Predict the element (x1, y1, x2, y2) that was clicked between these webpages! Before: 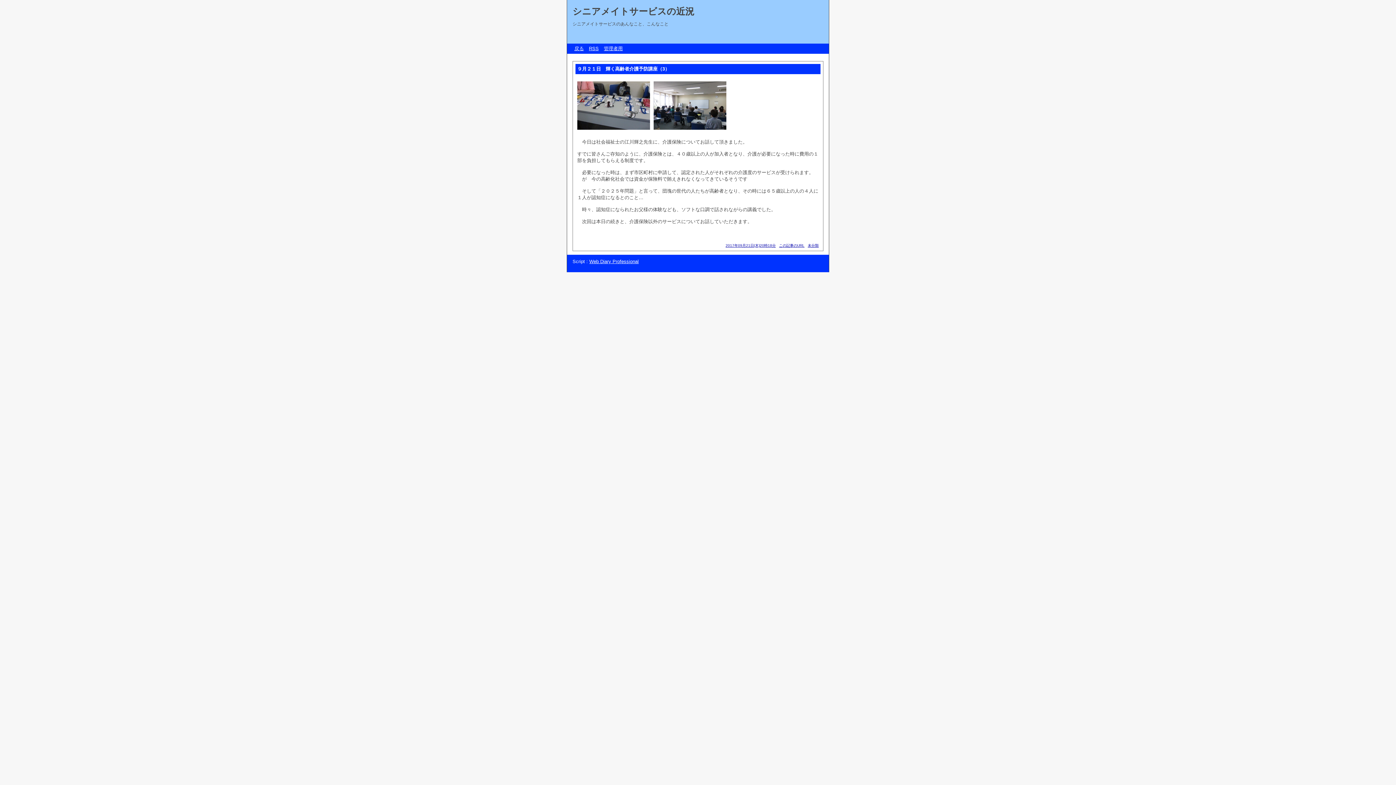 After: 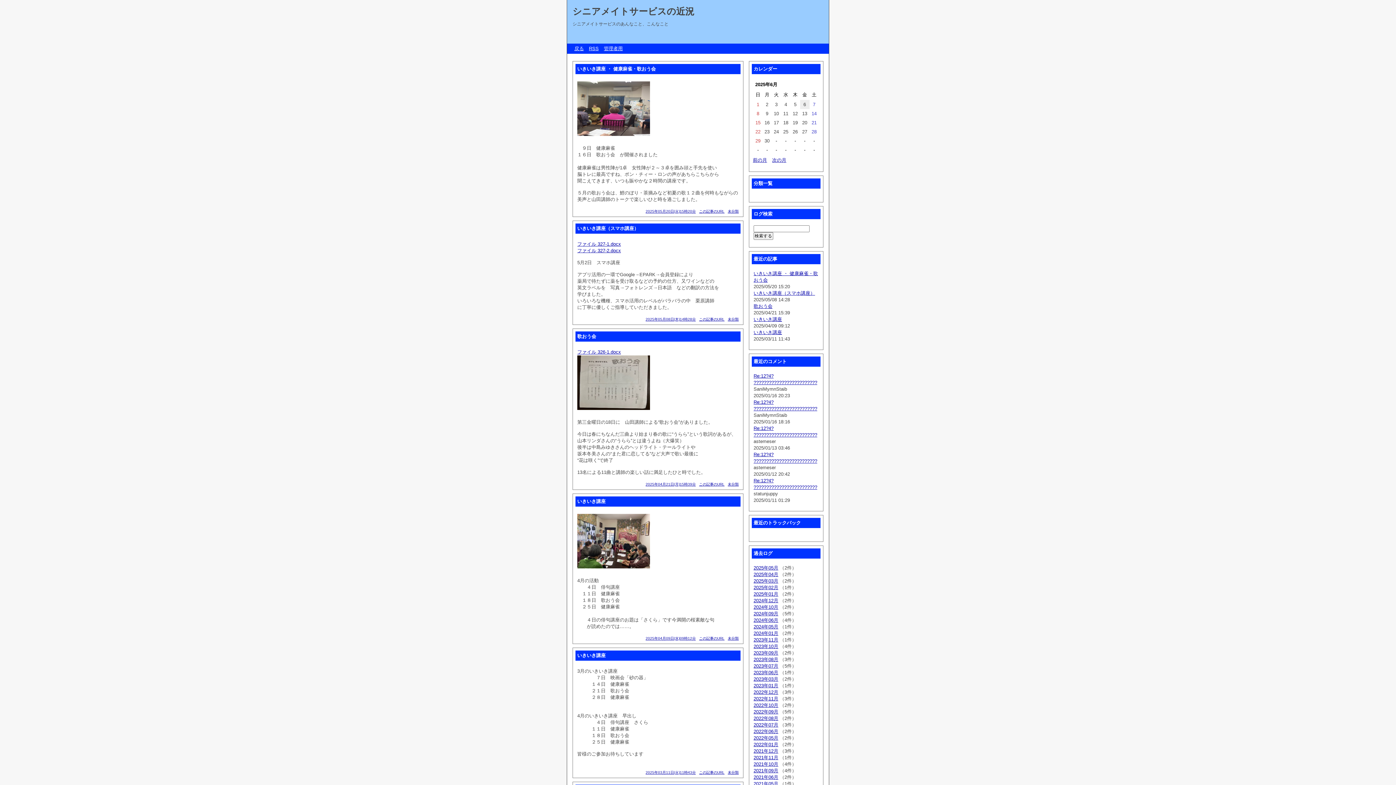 Action: bbox: (808, 243, 818, 247) label: 未分類